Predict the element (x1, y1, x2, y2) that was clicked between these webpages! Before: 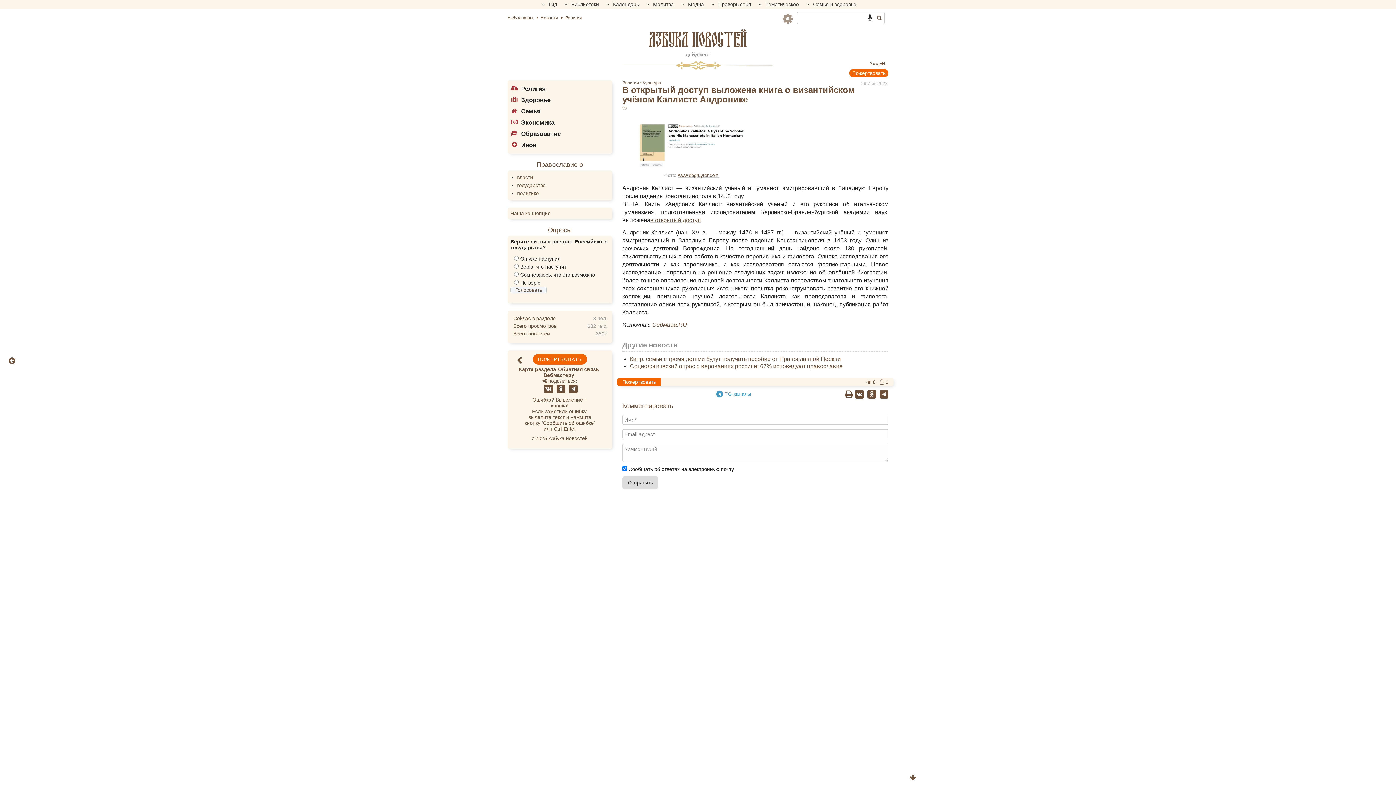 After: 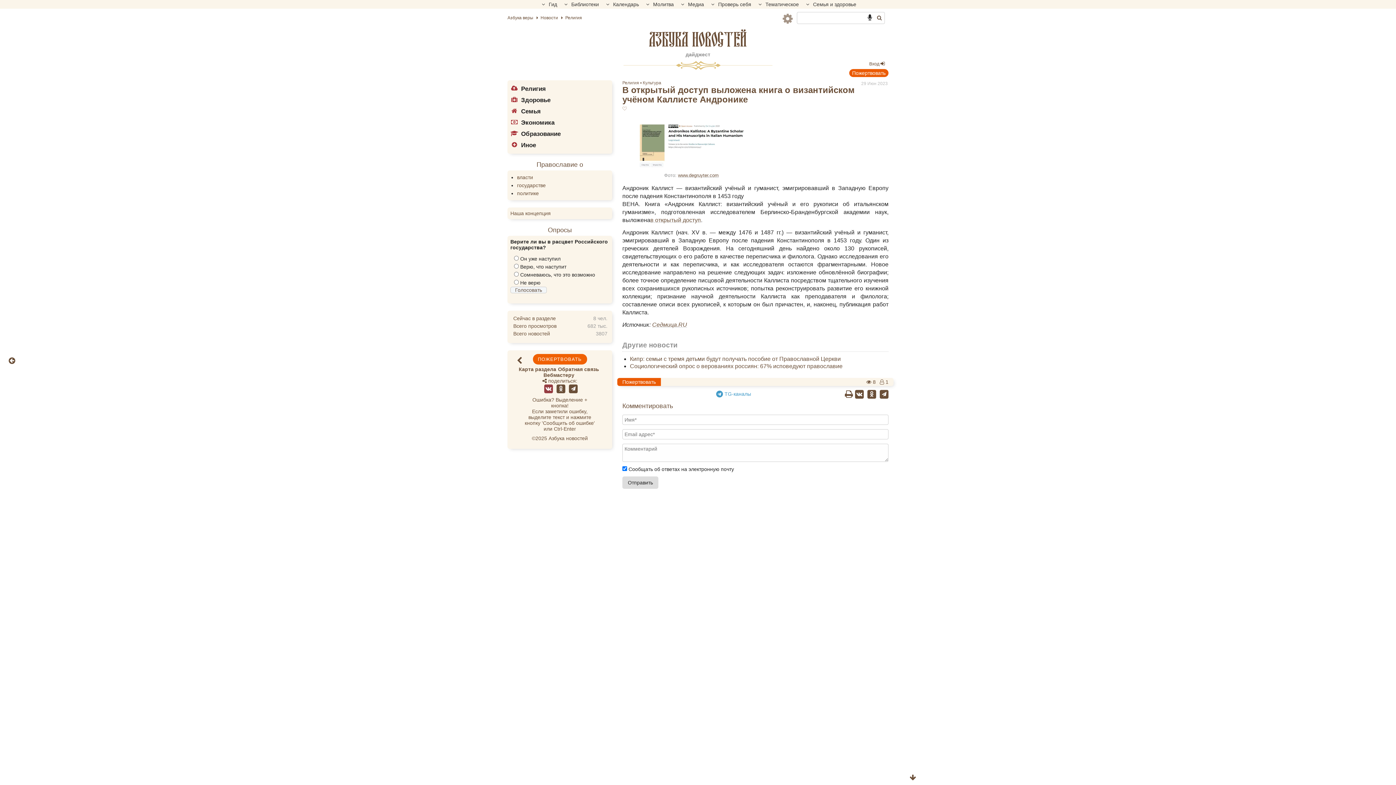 Action: bbox: (542, 385, 553, 391)